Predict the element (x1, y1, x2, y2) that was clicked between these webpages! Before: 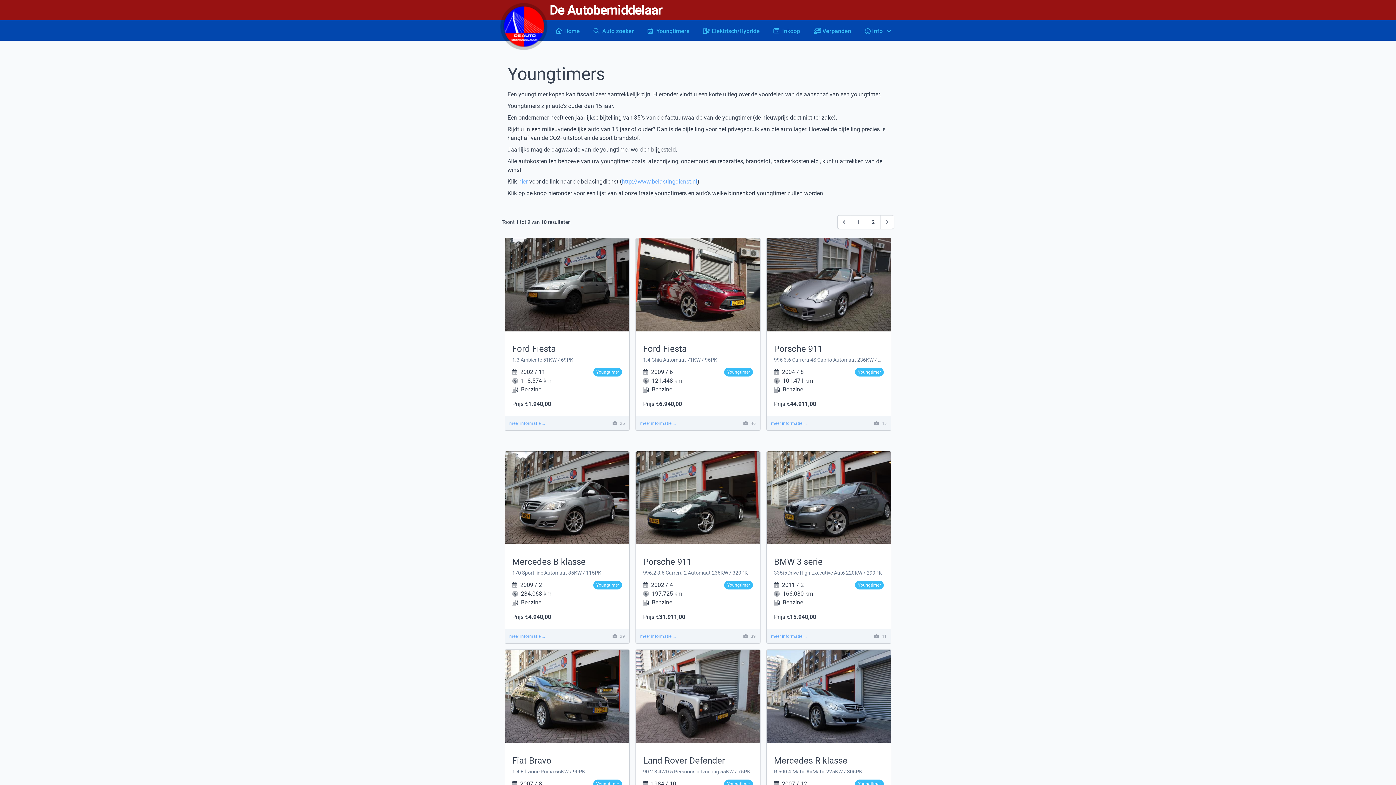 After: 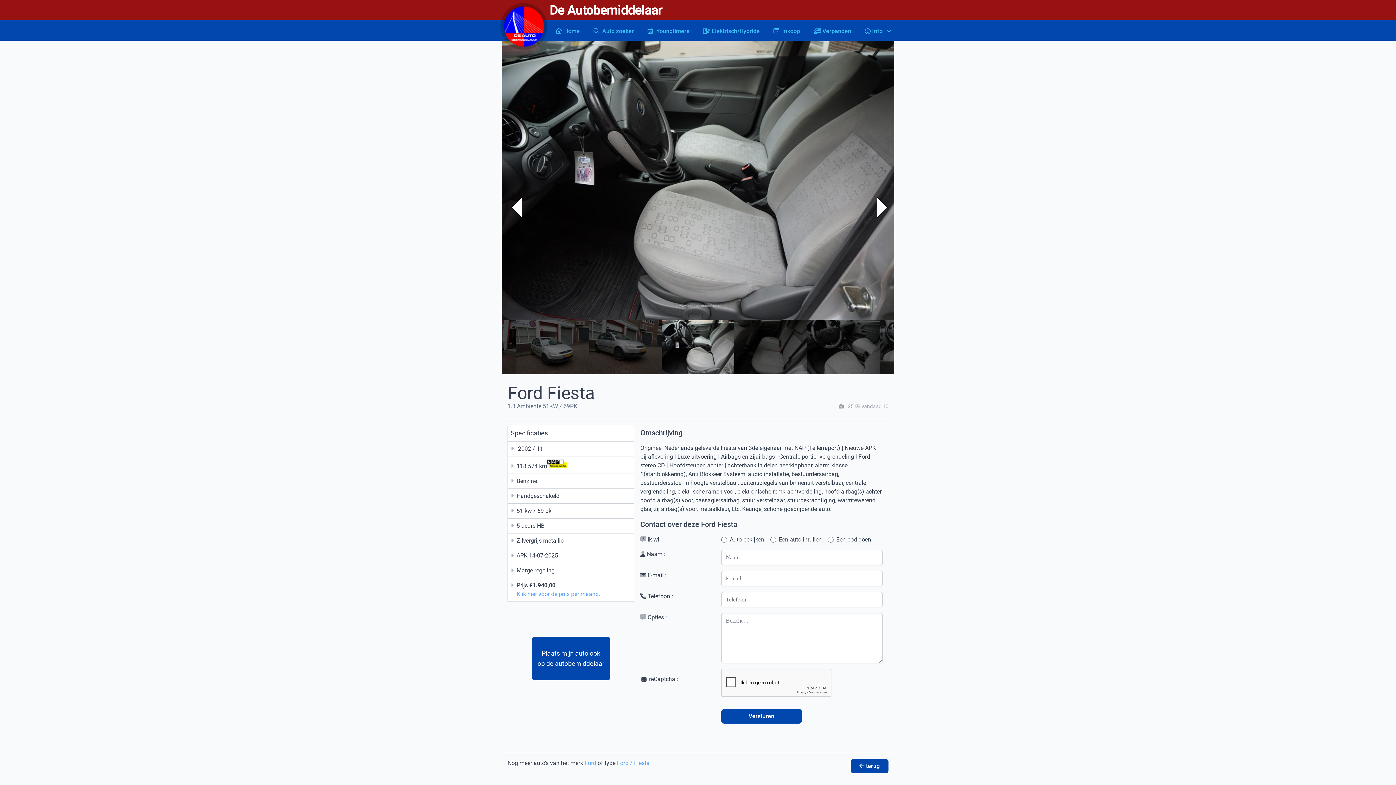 Action: bbox: (505, 238, 629, 331)